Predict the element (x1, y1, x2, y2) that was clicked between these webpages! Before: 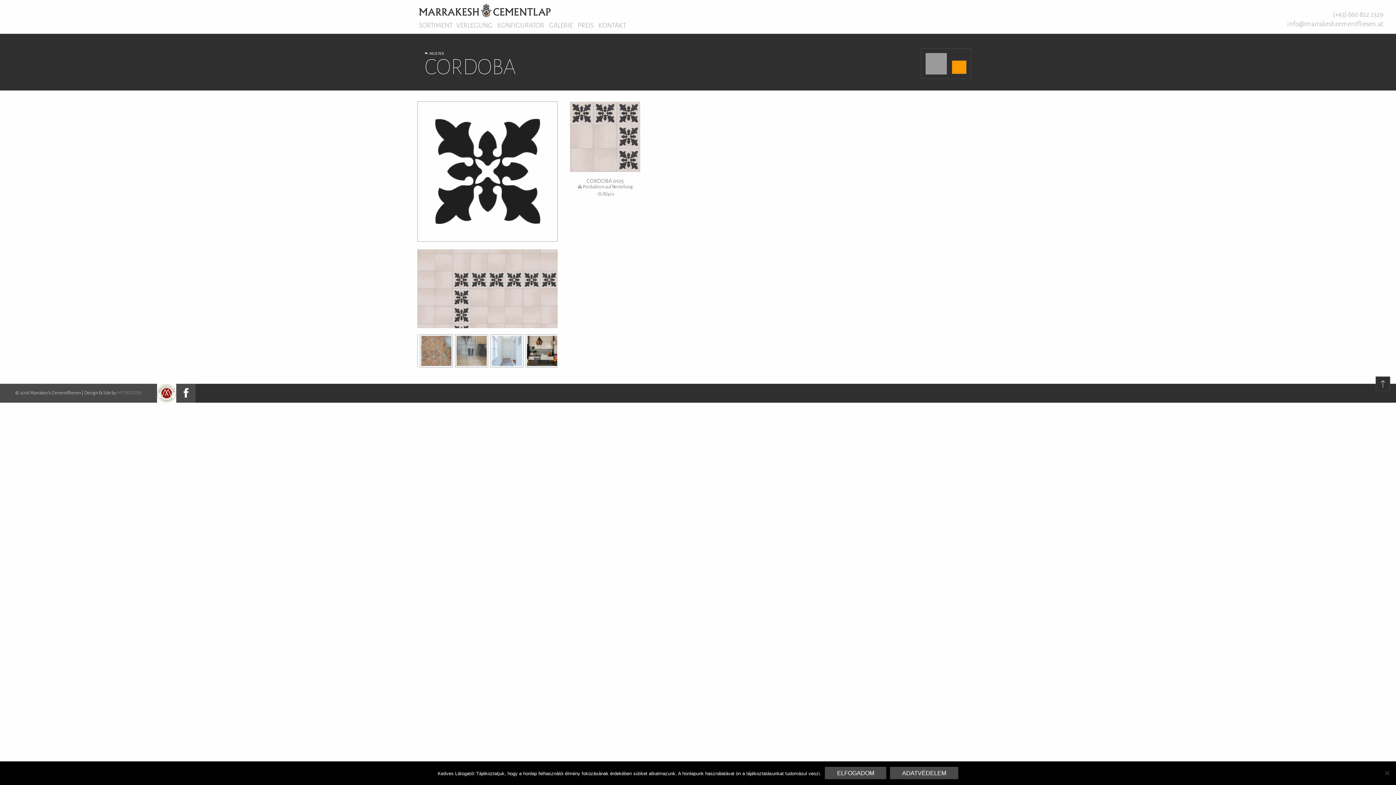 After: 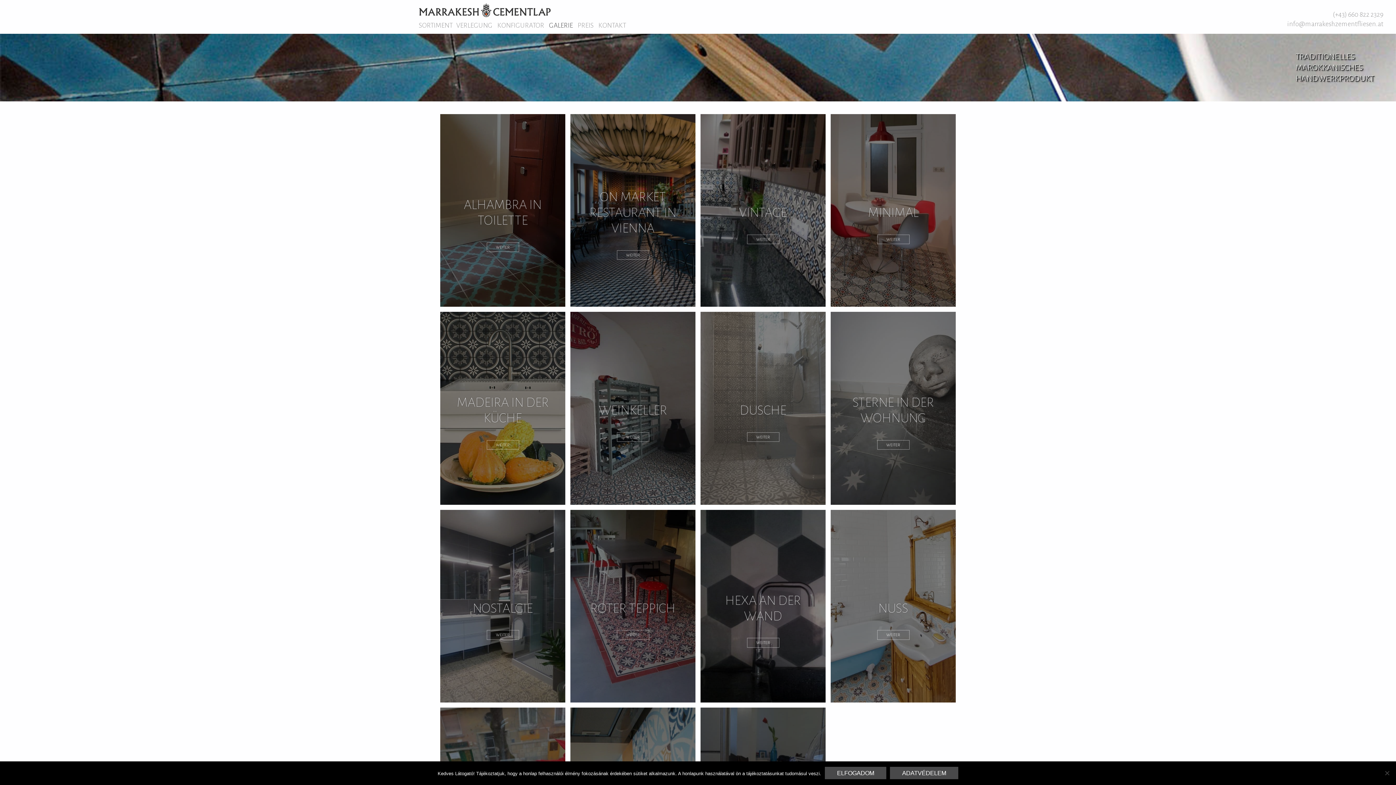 Action: label: GALERIE bbox: (549, 20, 573, 30)